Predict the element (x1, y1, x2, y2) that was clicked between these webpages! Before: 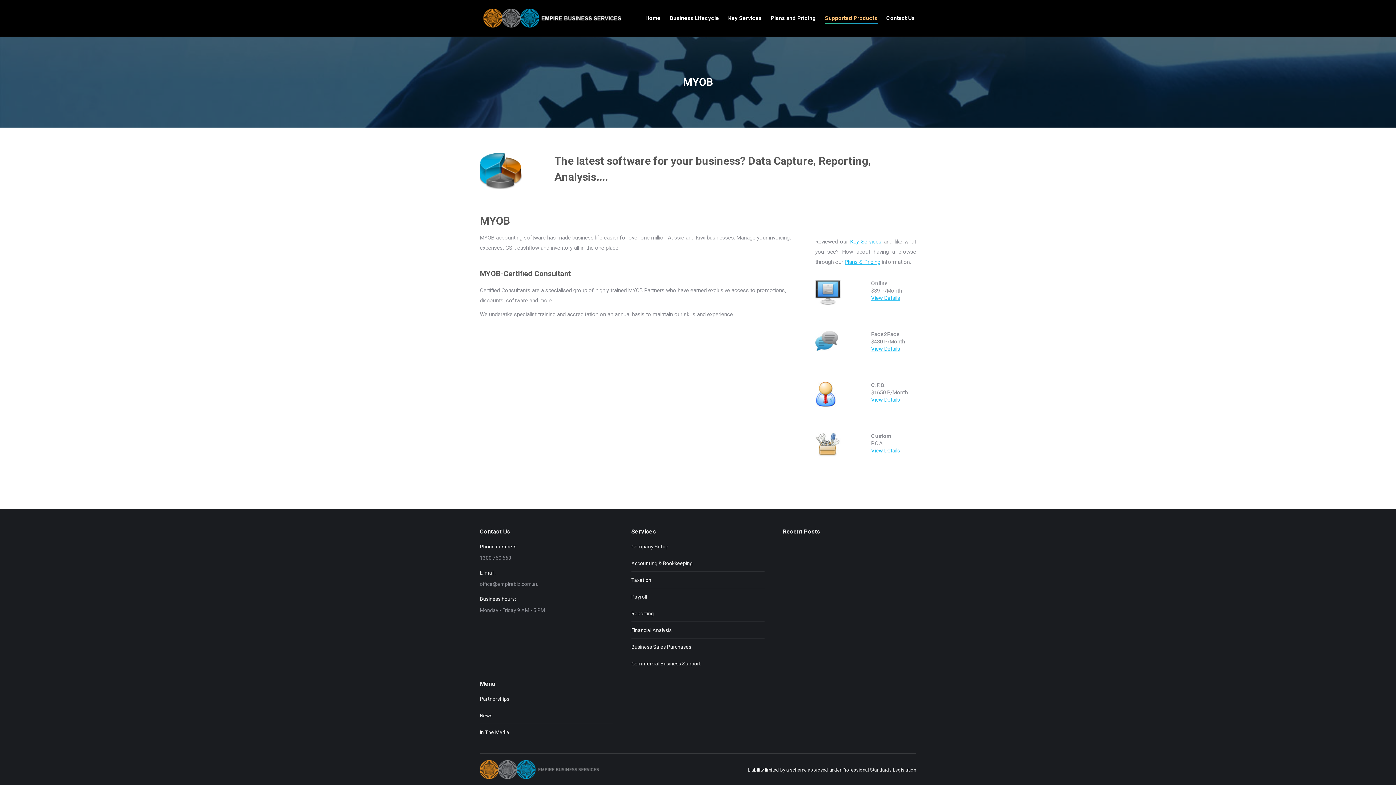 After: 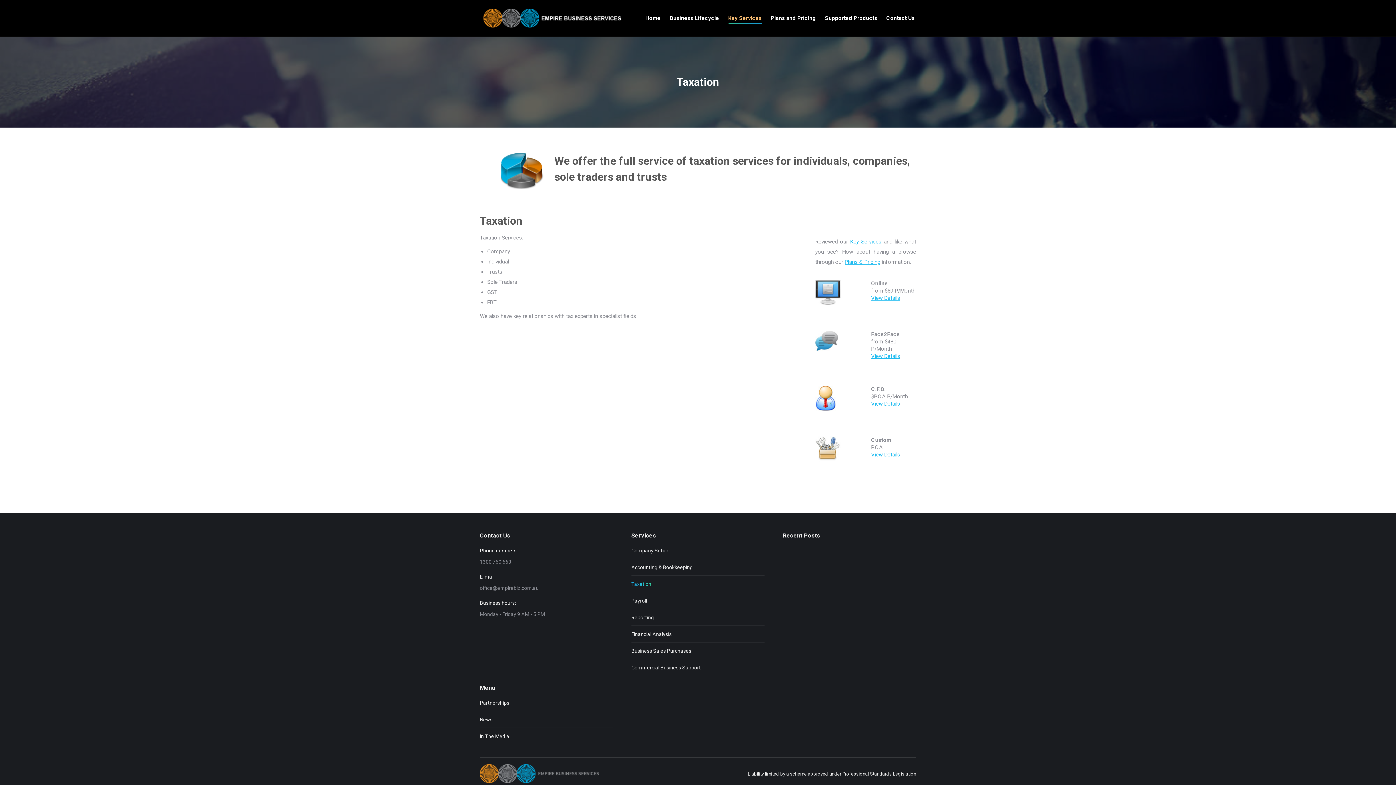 Action: label: Taxation bbox: (631, 575, 651, 585)